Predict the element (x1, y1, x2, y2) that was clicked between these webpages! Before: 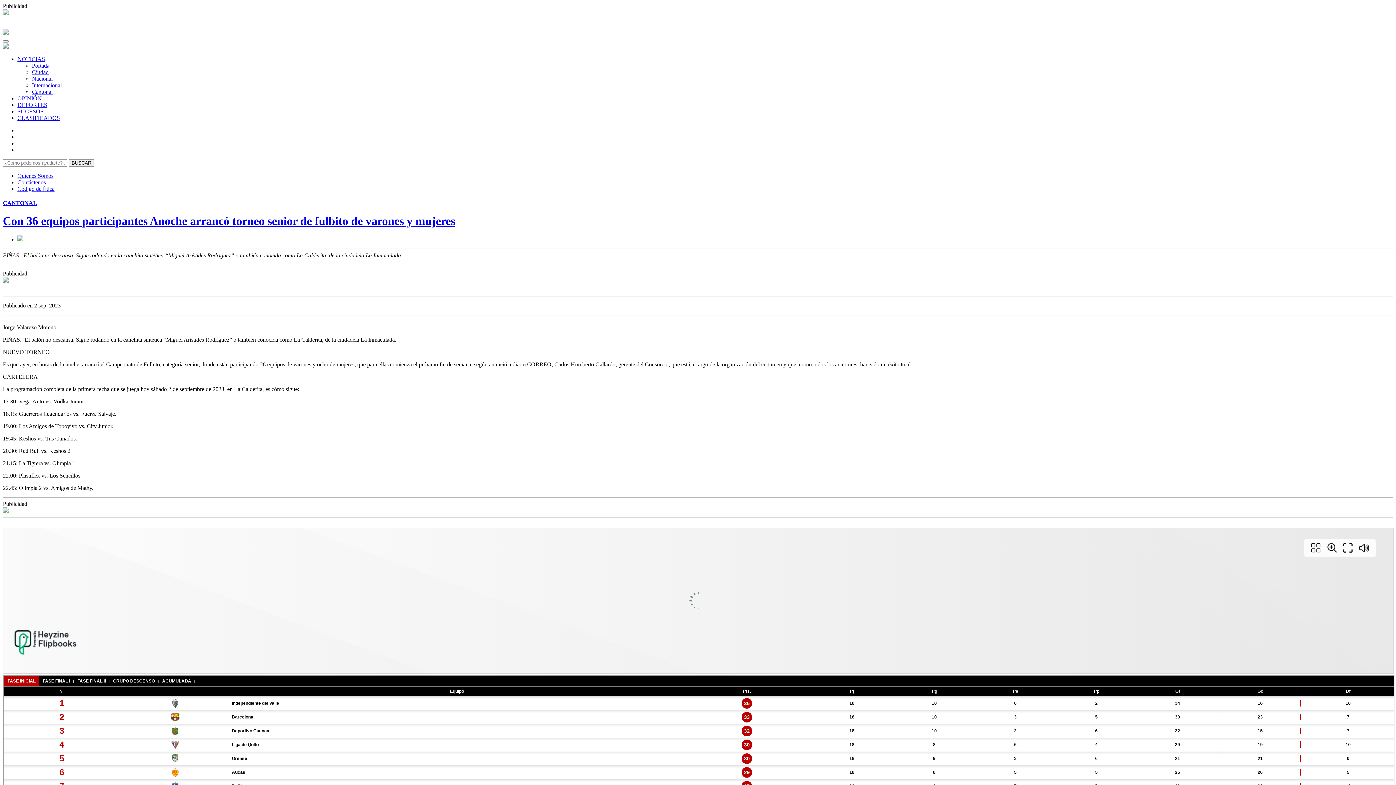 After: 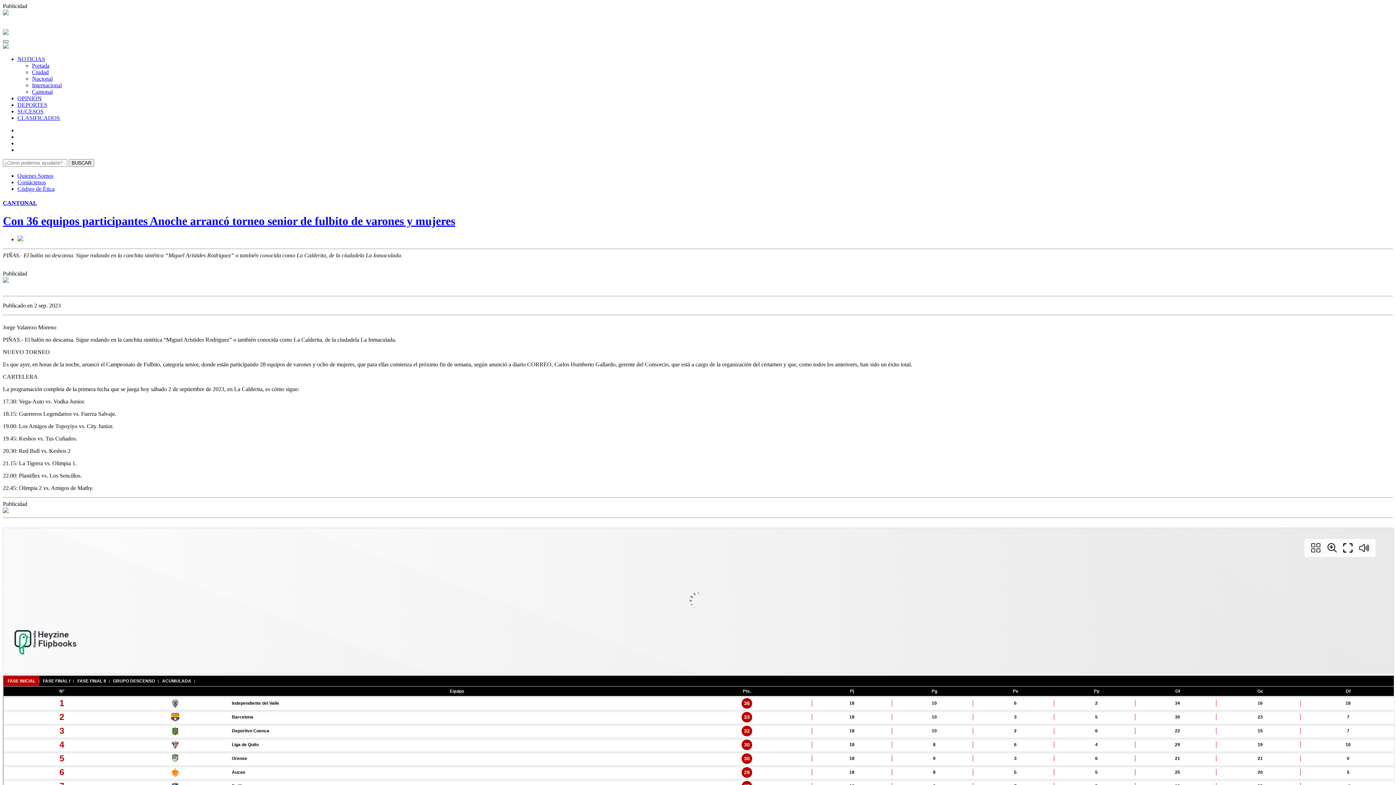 Action: bbox: (2, 40, 8, 42)